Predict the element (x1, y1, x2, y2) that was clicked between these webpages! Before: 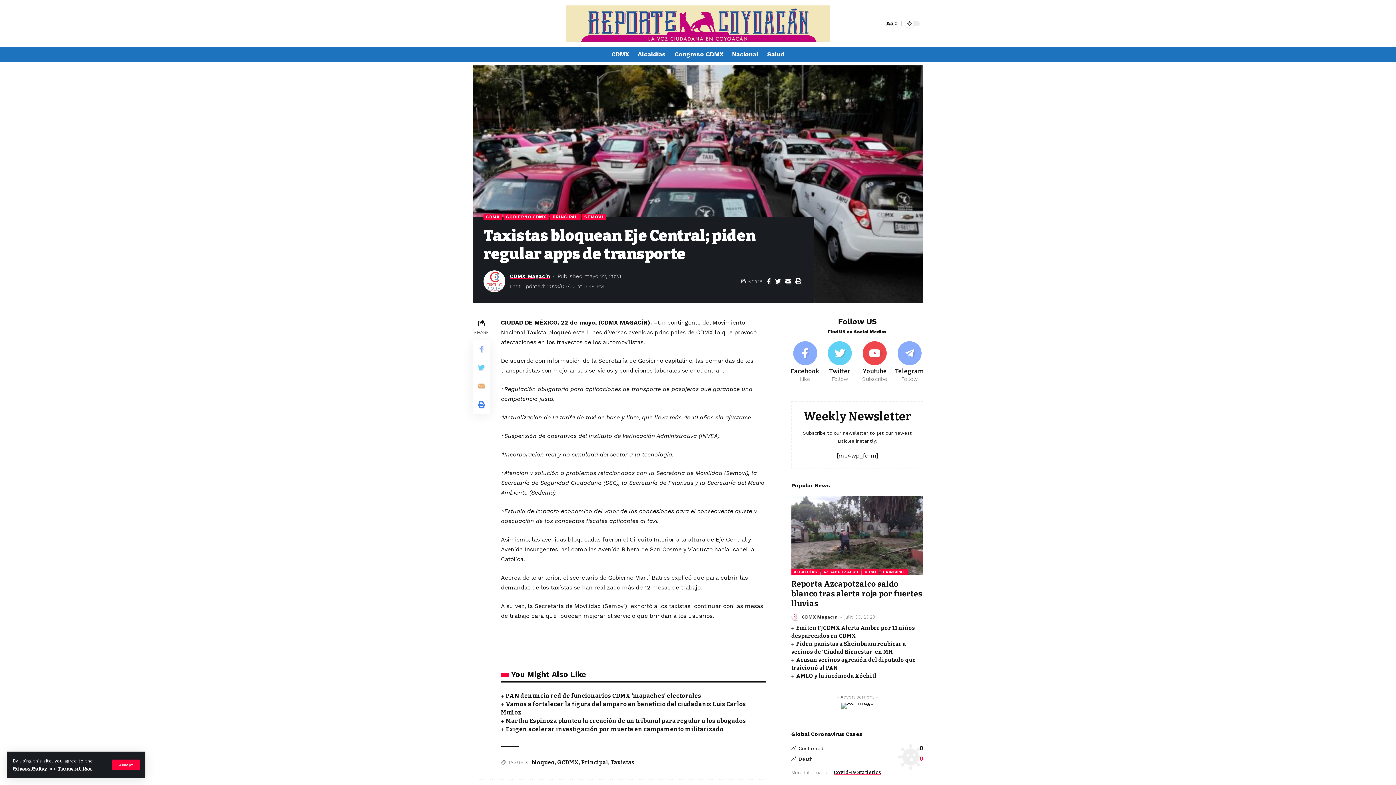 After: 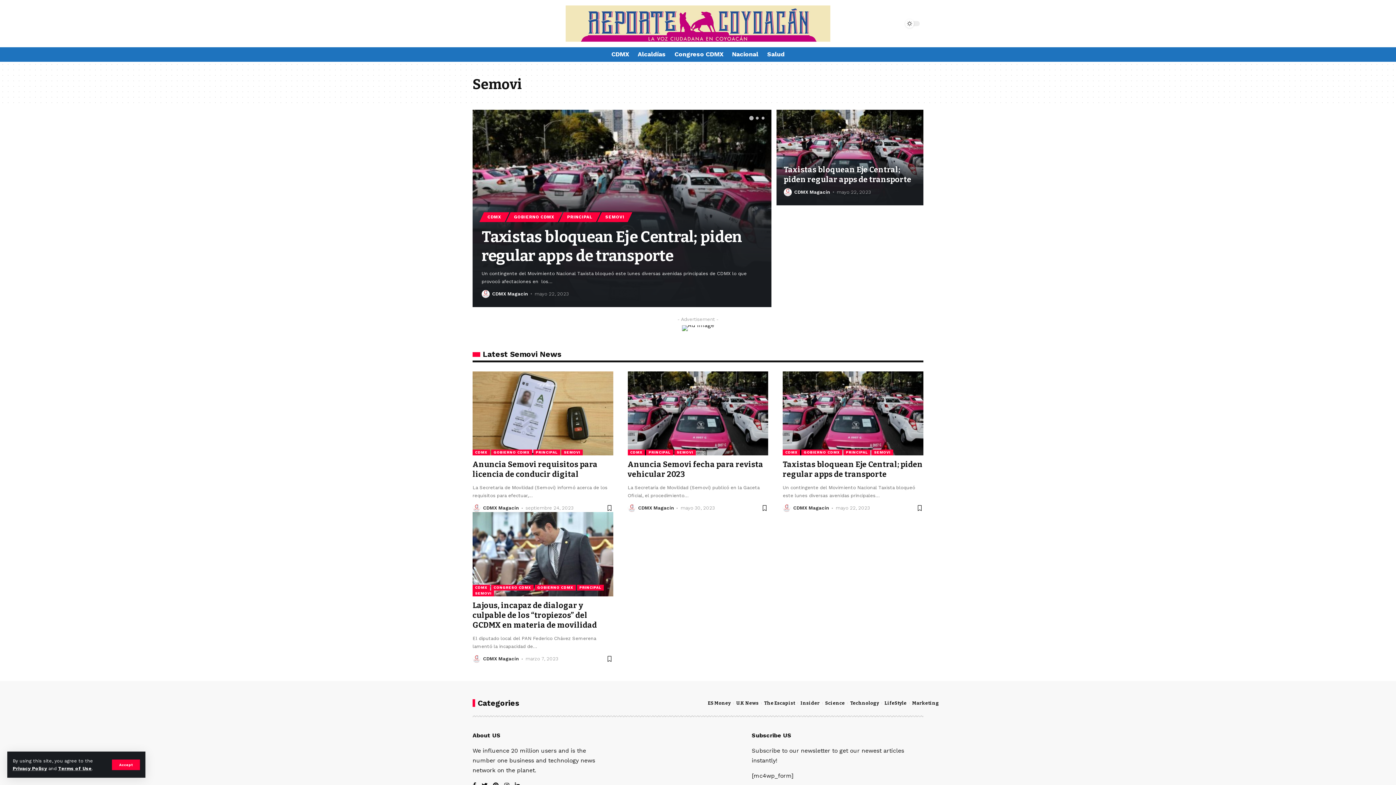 Action: bbox: (581, 214, 605, 220) label: SEMOVI